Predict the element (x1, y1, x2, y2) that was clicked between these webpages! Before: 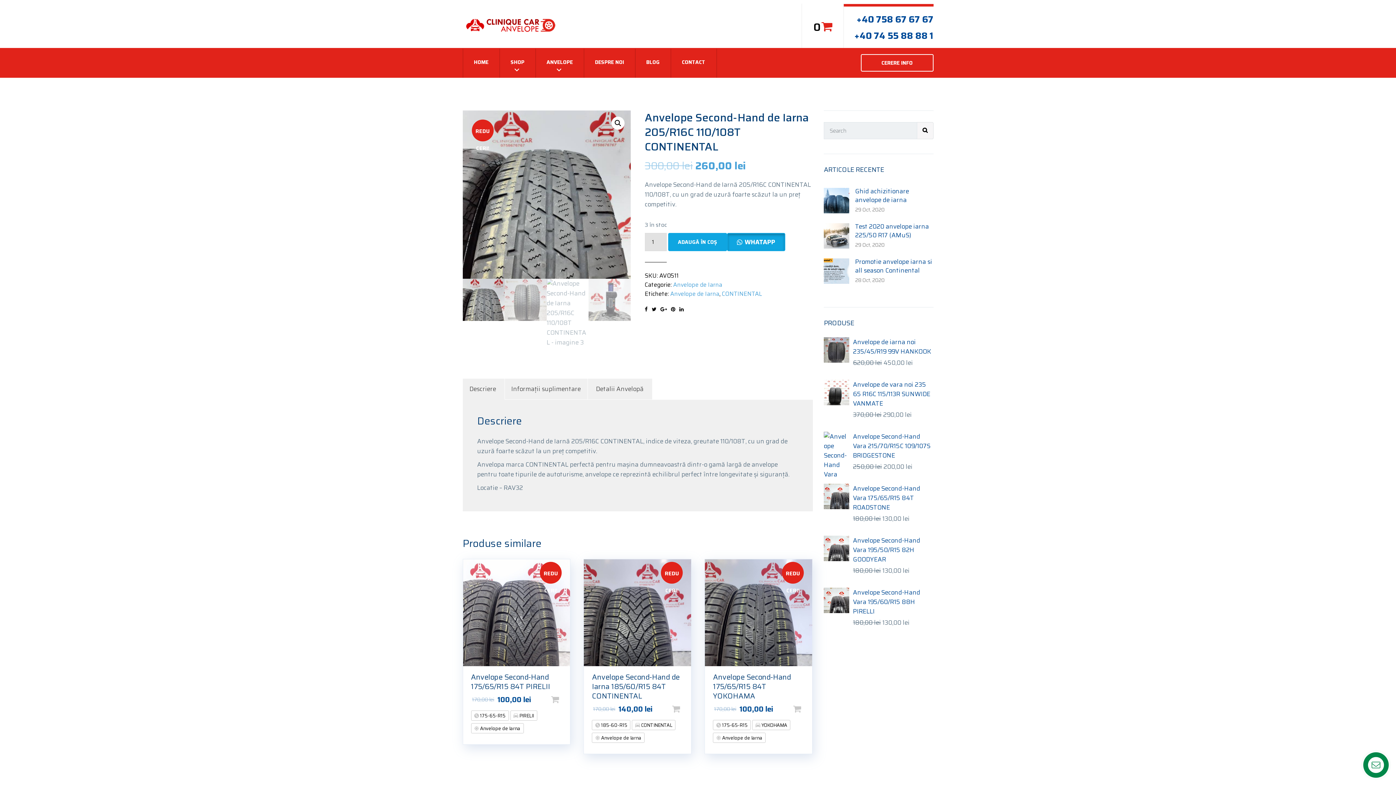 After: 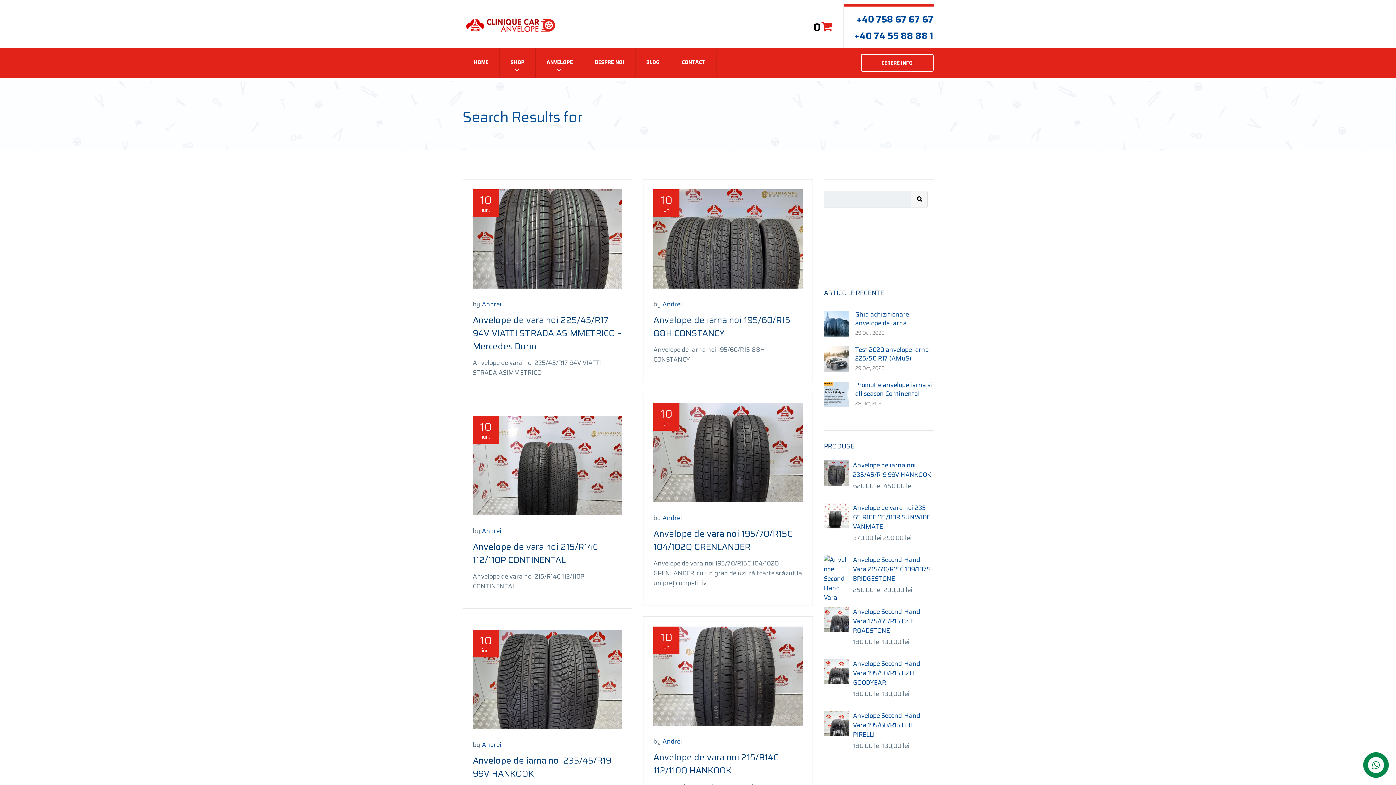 Action: bbox: (917, 122, 933, 139)